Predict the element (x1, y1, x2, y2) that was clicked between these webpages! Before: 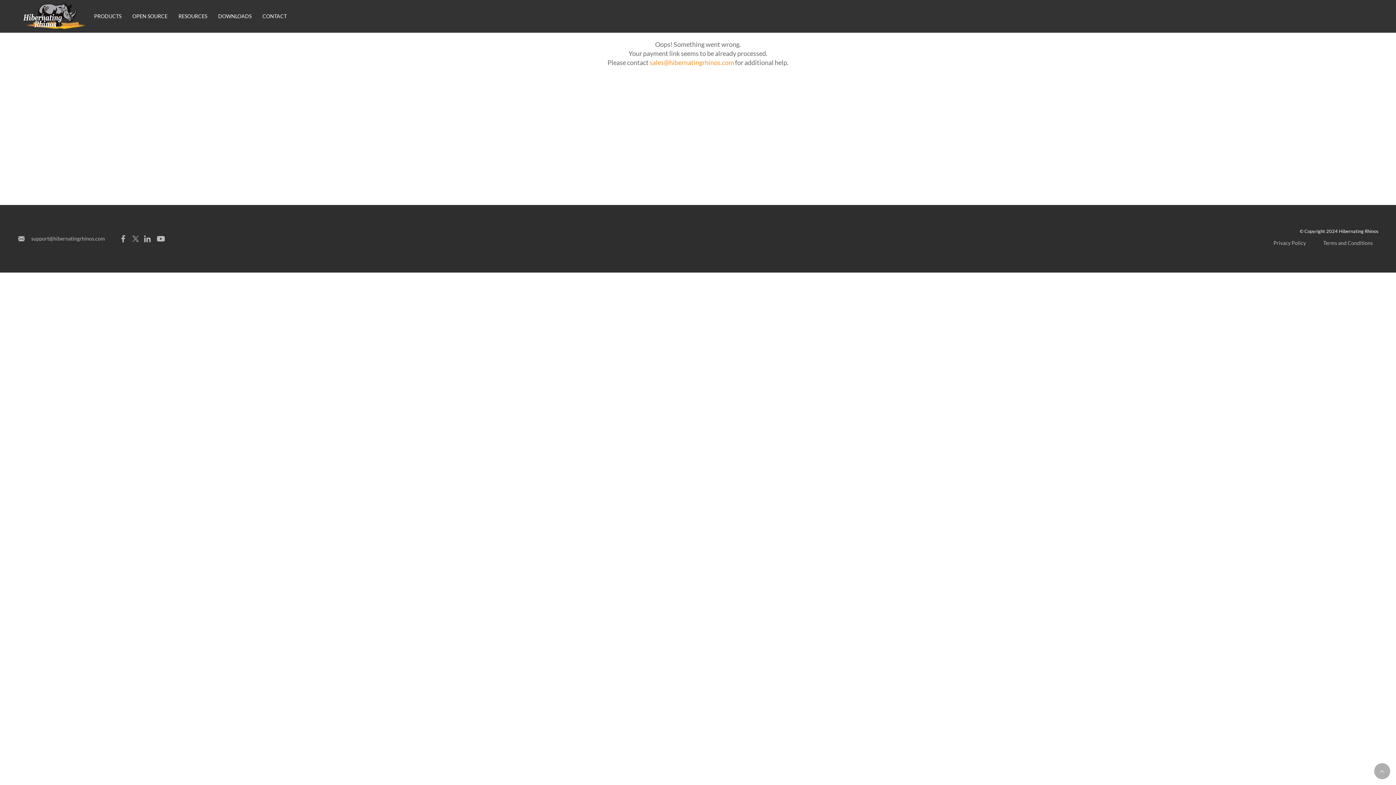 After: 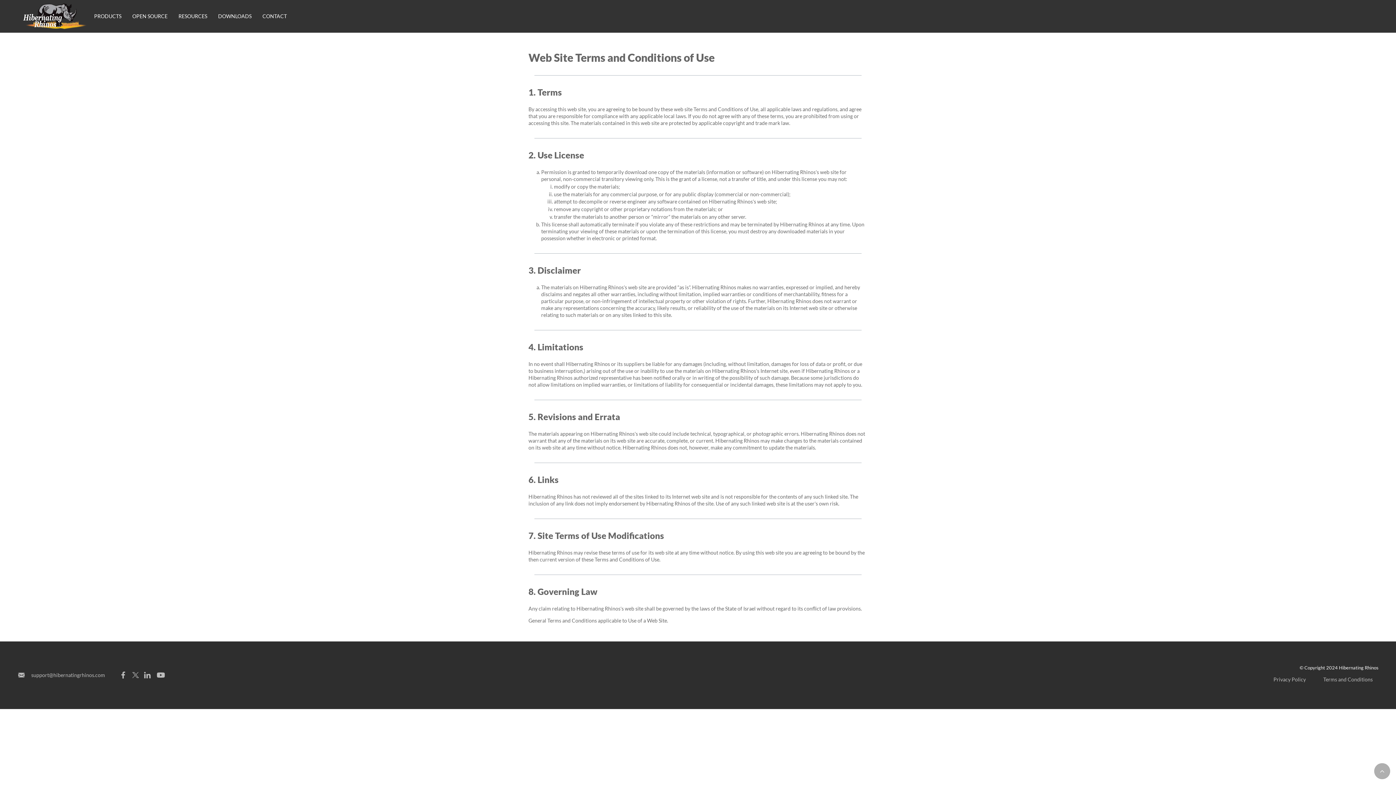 Action: bbox: (1317, 237, 1378, 249) label: Terms and Conditions